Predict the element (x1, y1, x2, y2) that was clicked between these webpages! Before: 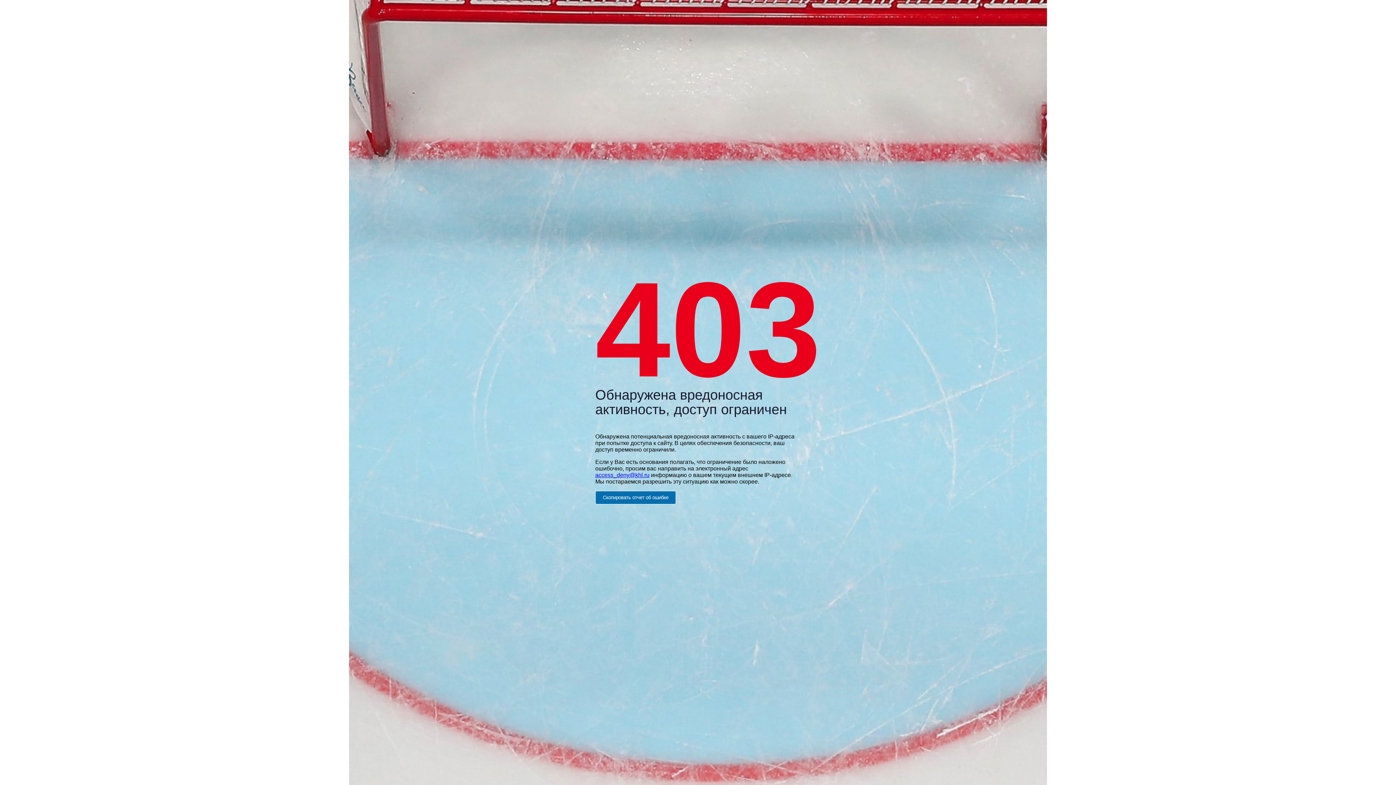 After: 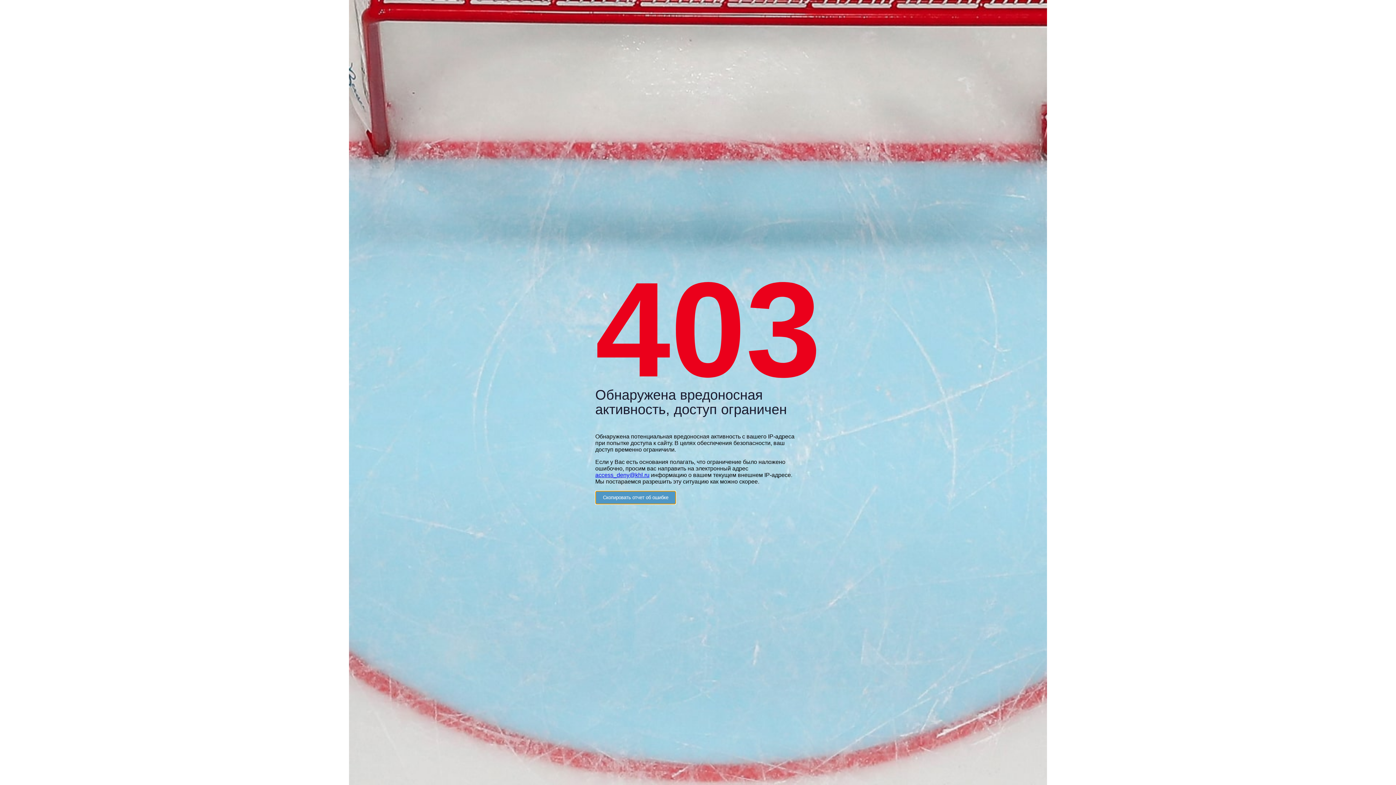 Action: label: Скопировать отчет об ошибке bbox: (595, 491, 676, 504)